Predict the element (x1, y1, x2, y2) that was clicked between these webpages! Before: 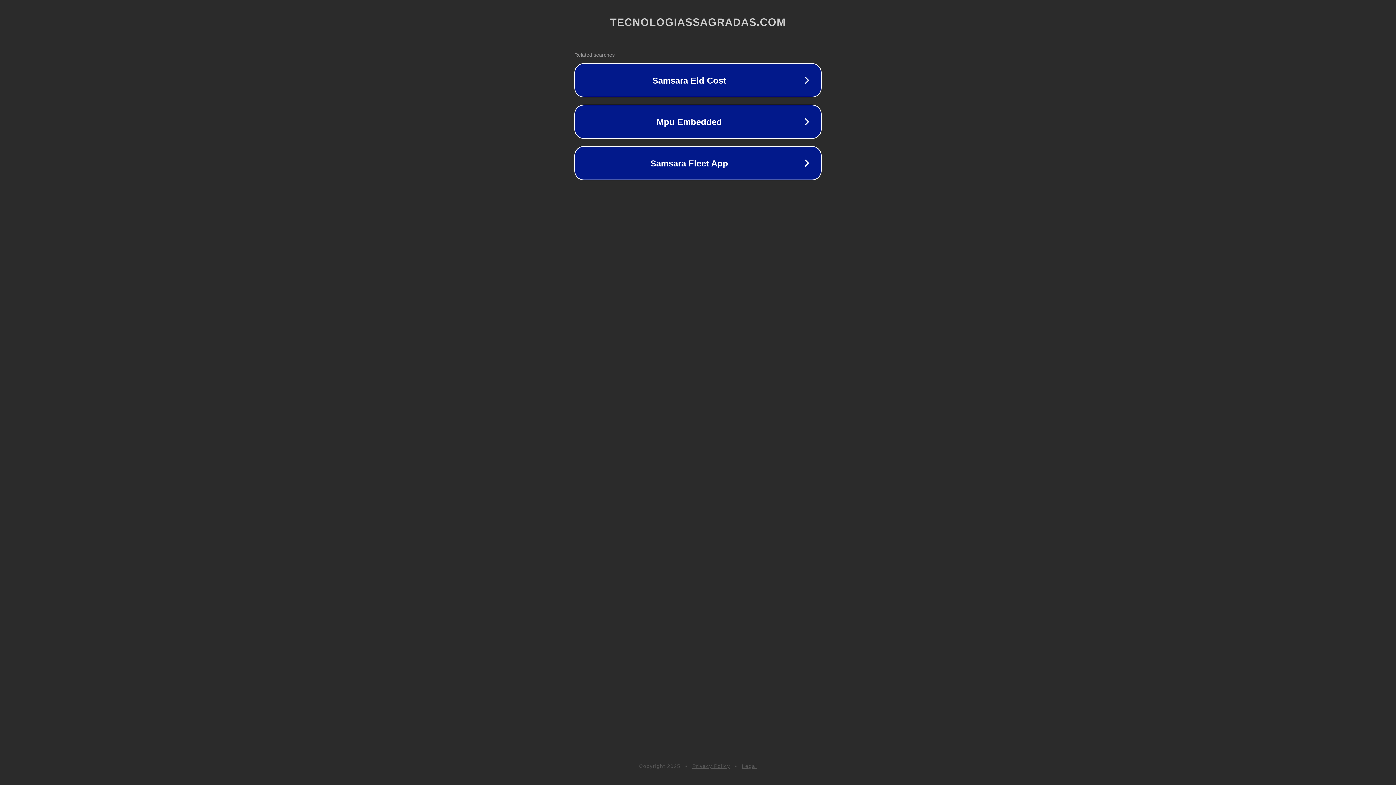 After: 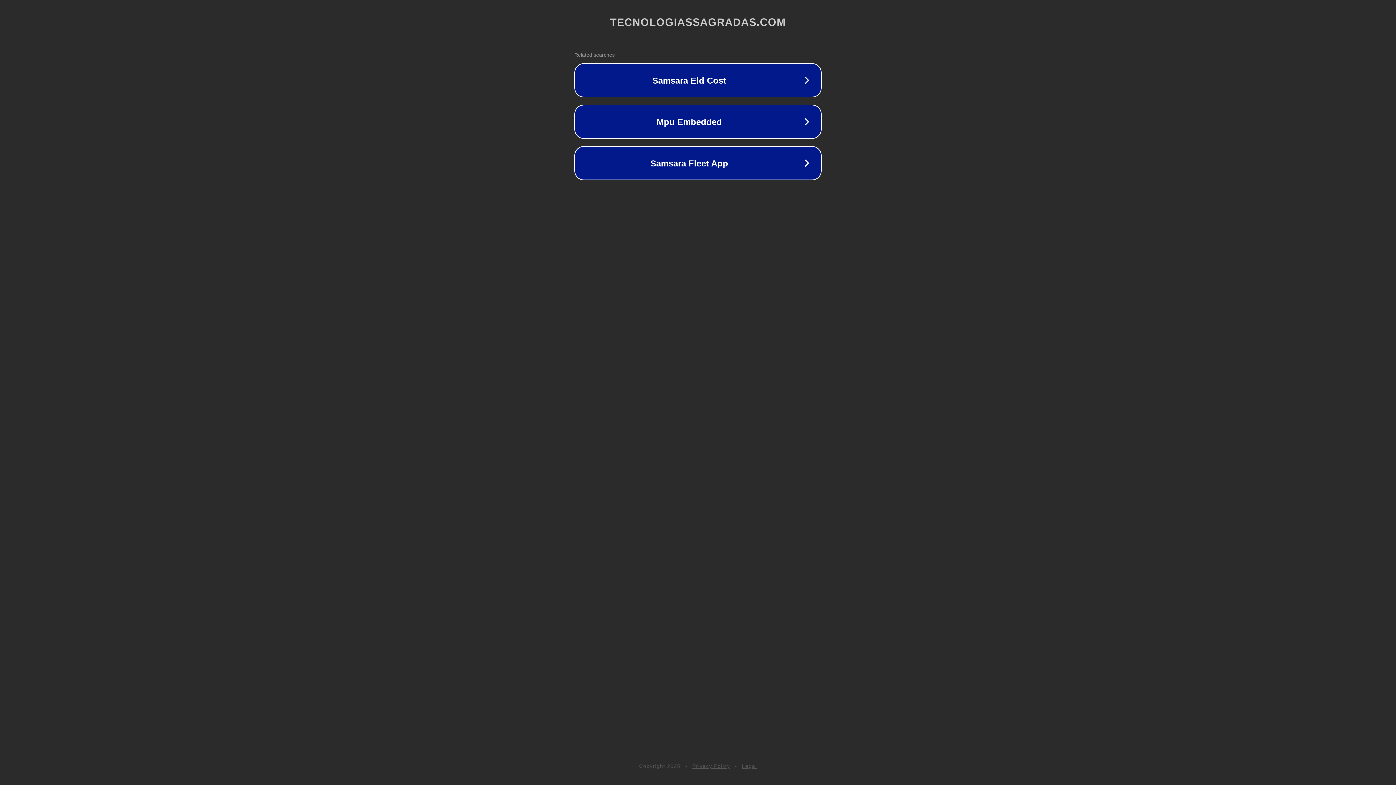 Action: bbox: (742, 763, 757, 769) label: Legal